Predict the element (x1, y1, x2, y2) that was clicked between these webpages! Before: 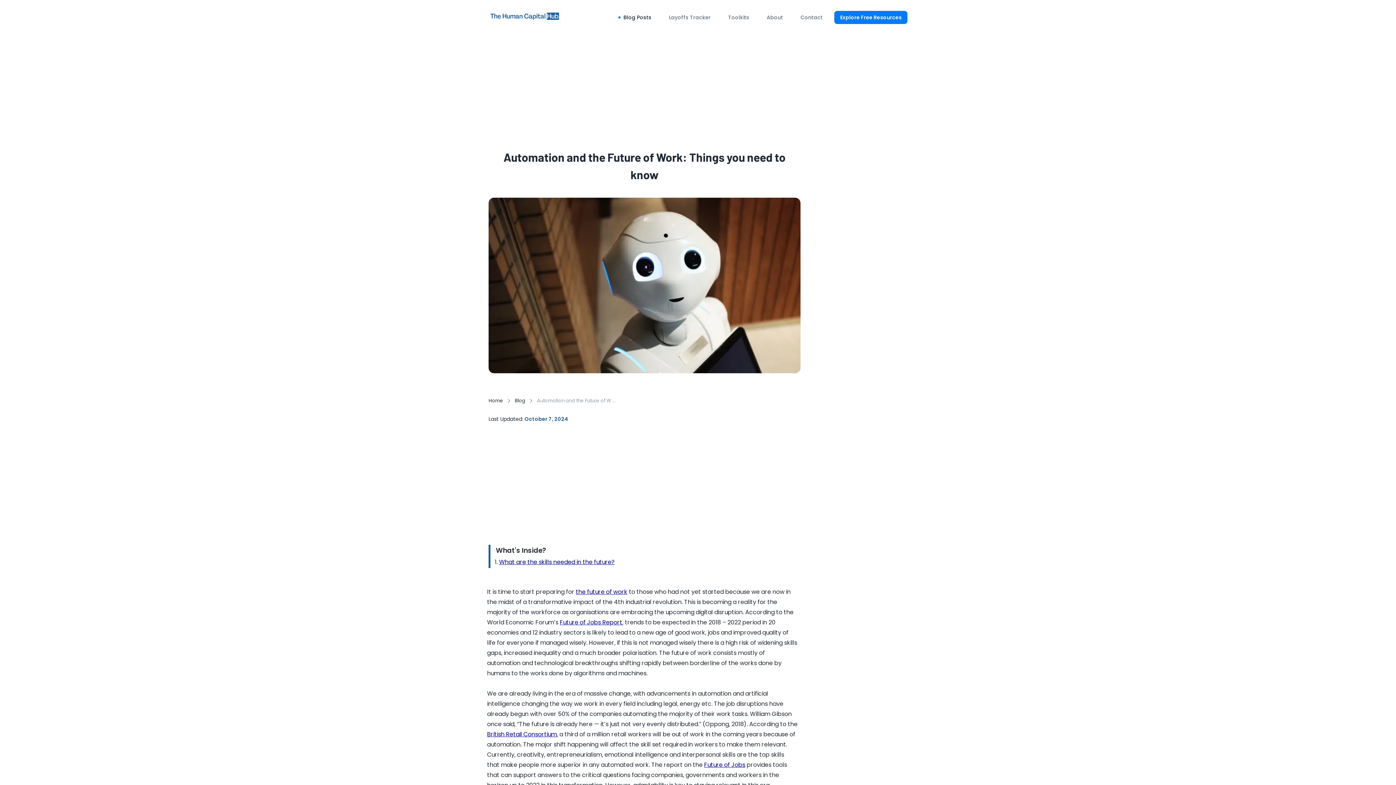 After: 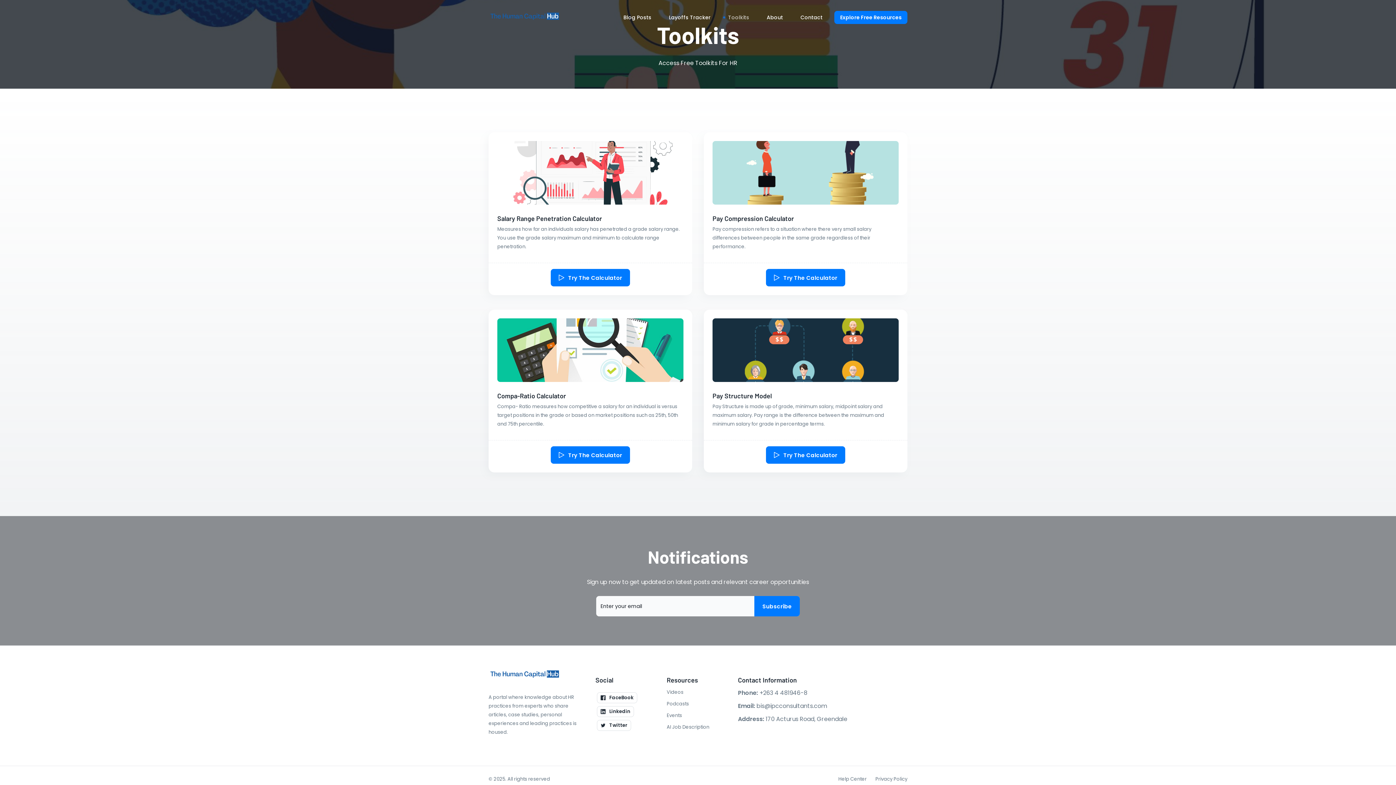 Action: bbox: (728, 10, 749, 24) label: Toolkits